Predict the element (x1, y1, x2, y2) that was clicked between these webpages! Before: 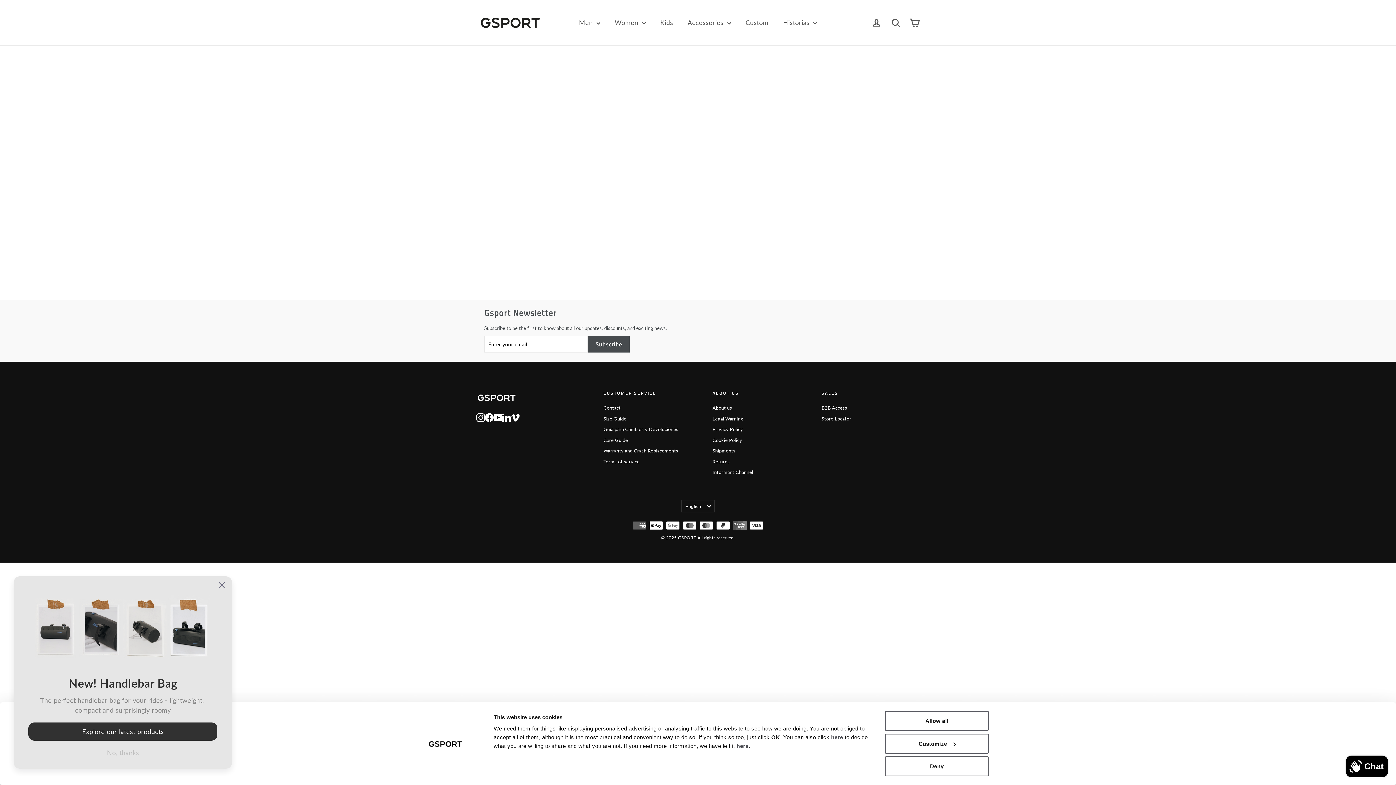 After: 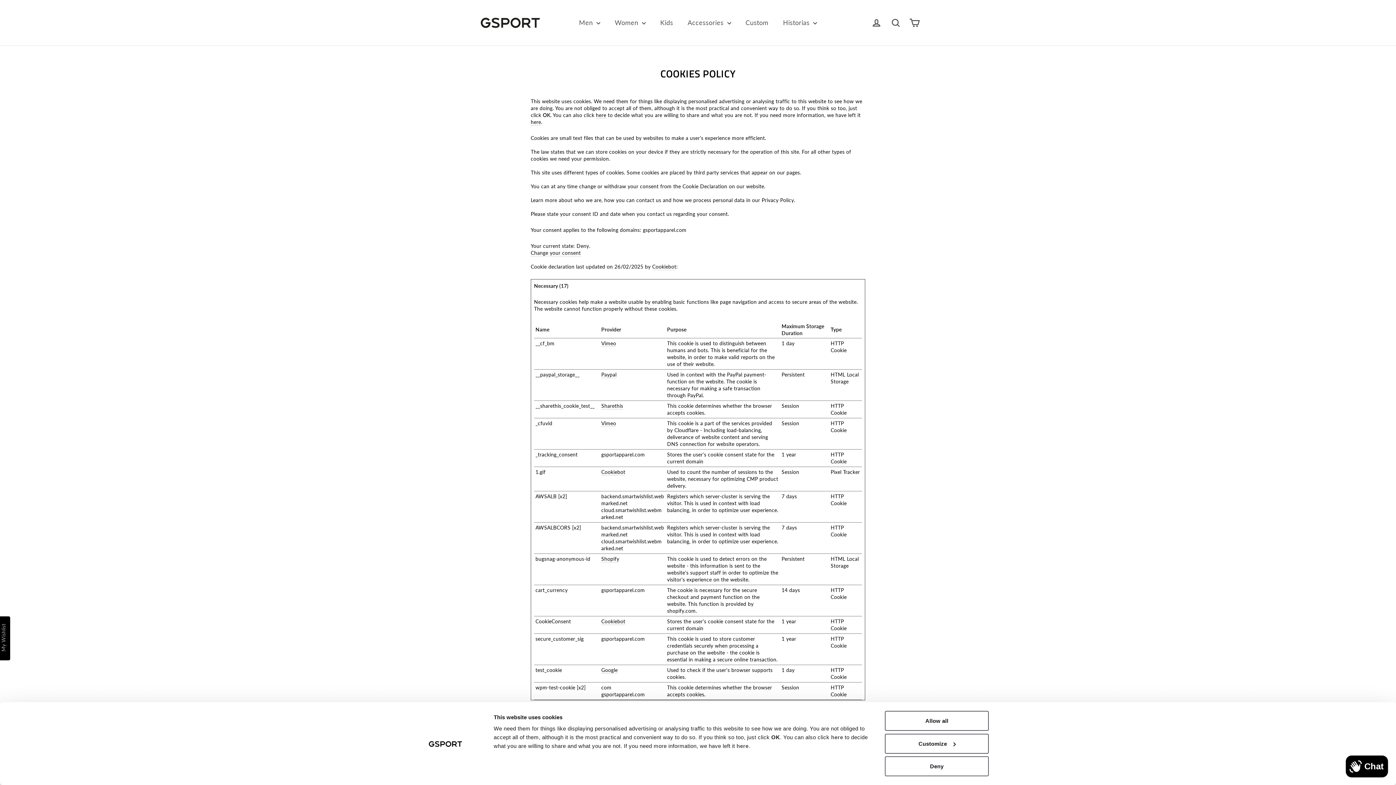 Action: label: here bbox: (736, 743, 748, 749)